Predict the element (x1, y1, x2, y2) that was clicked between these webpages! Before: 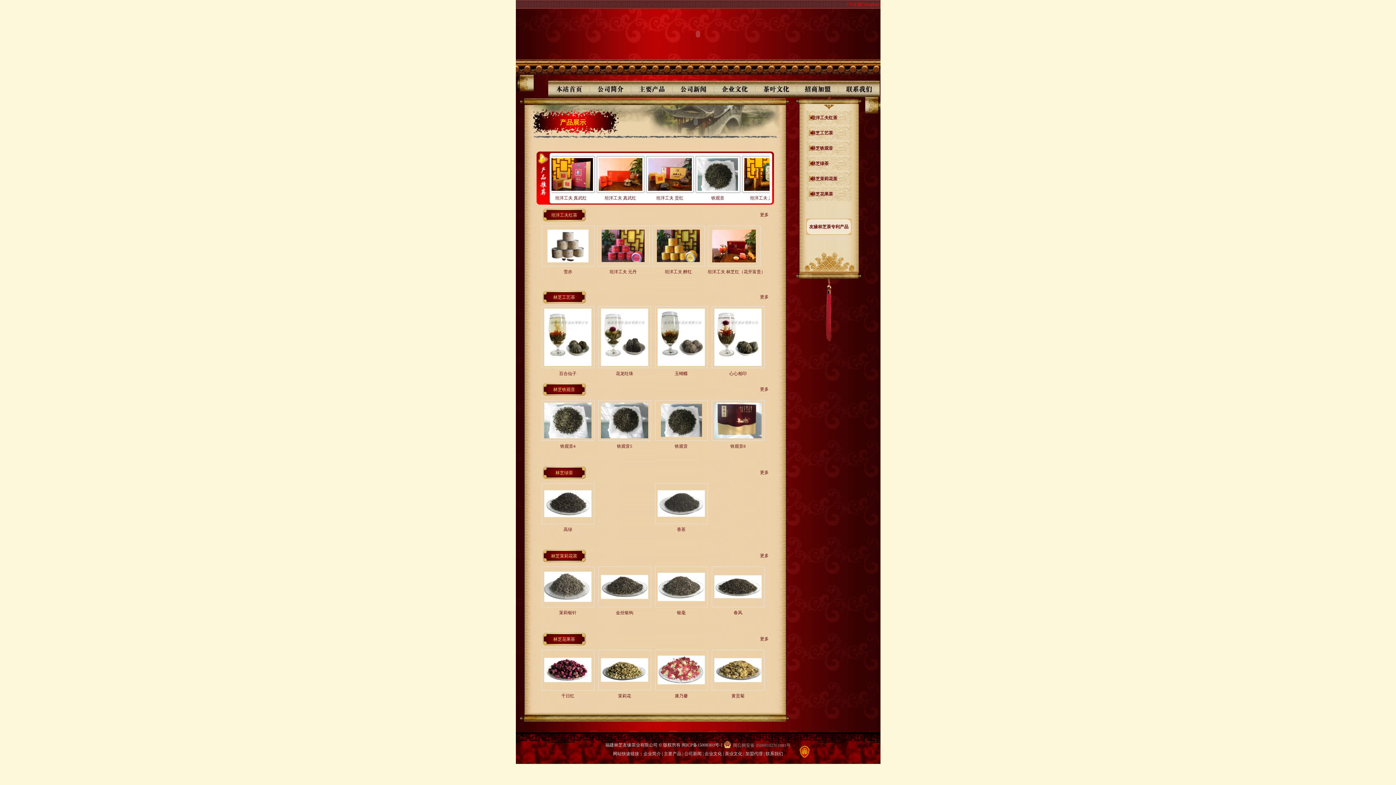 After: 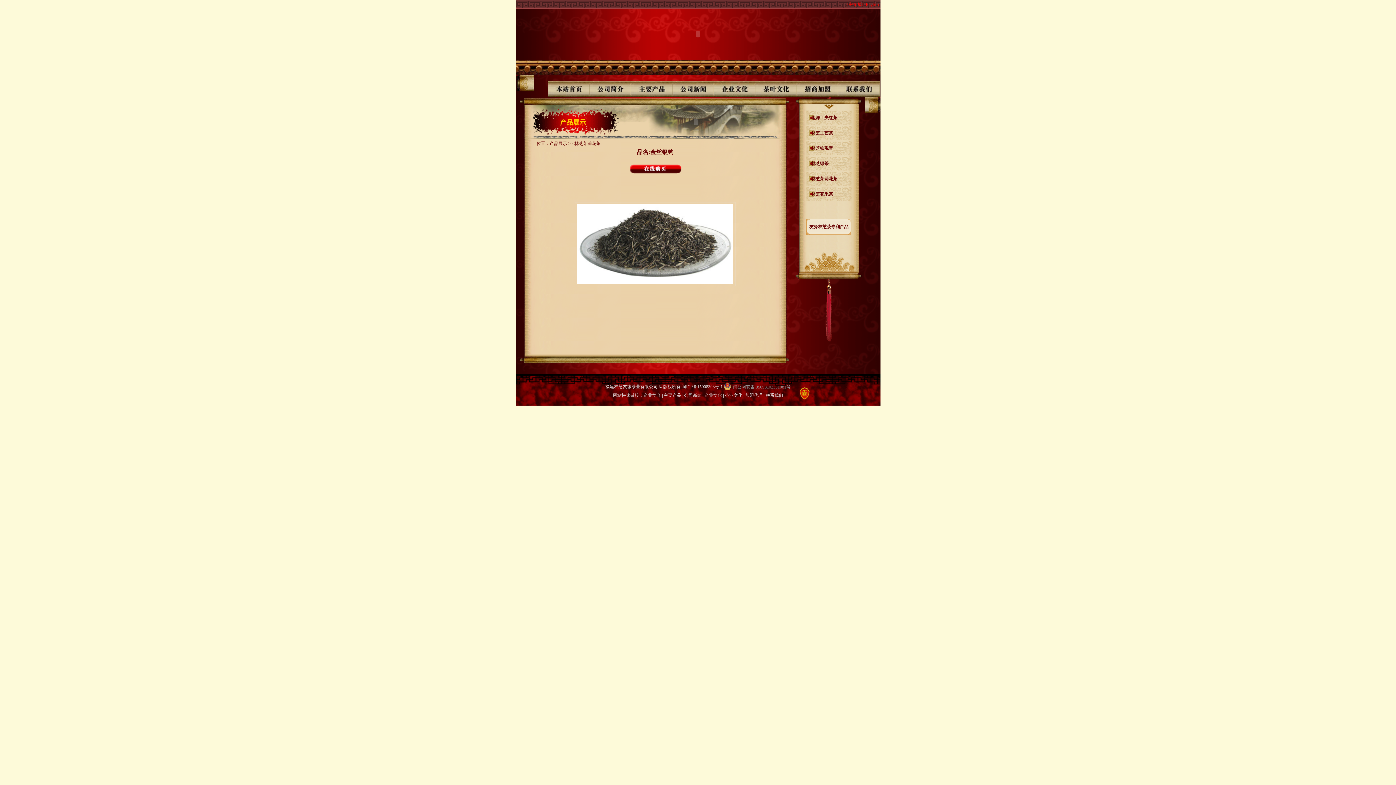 Action: bbox: (601, 595, 648, 600)